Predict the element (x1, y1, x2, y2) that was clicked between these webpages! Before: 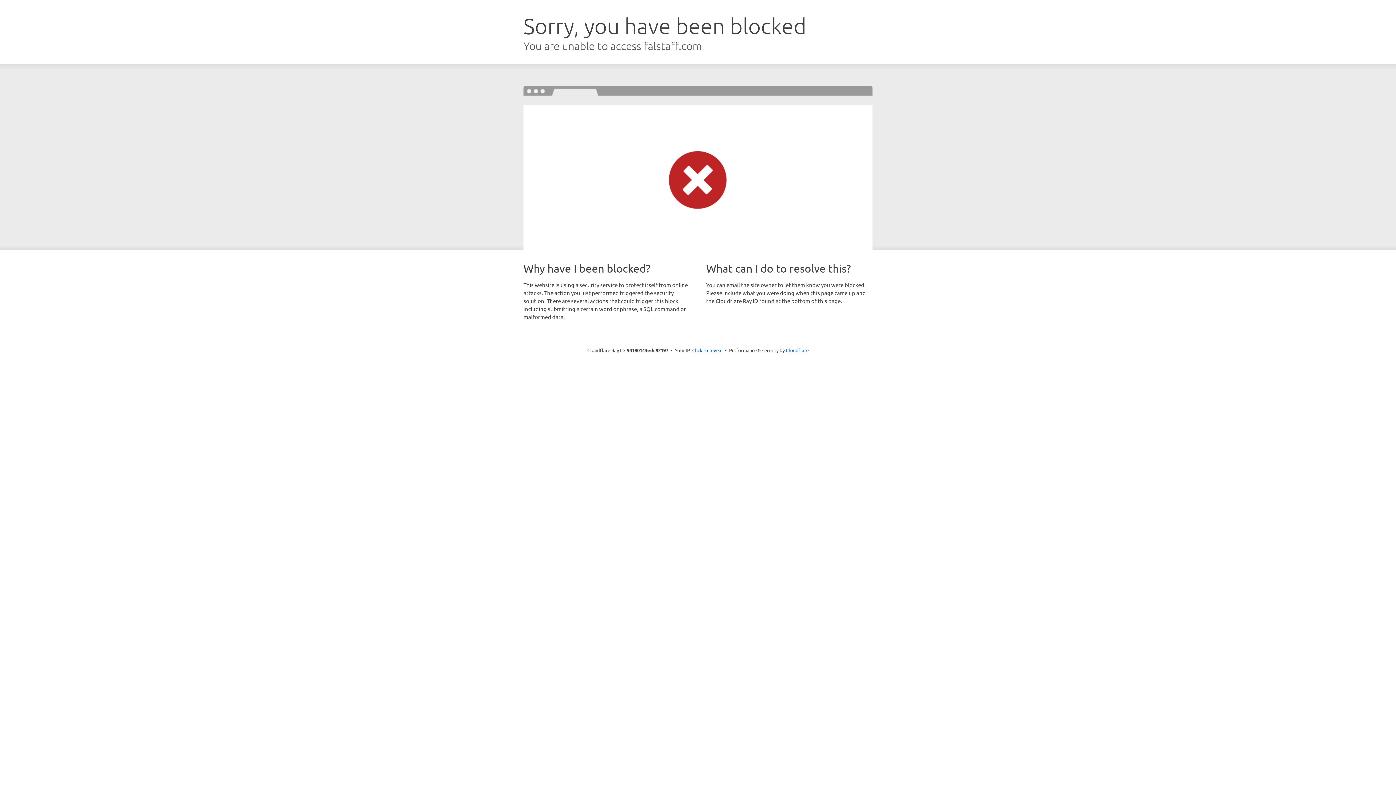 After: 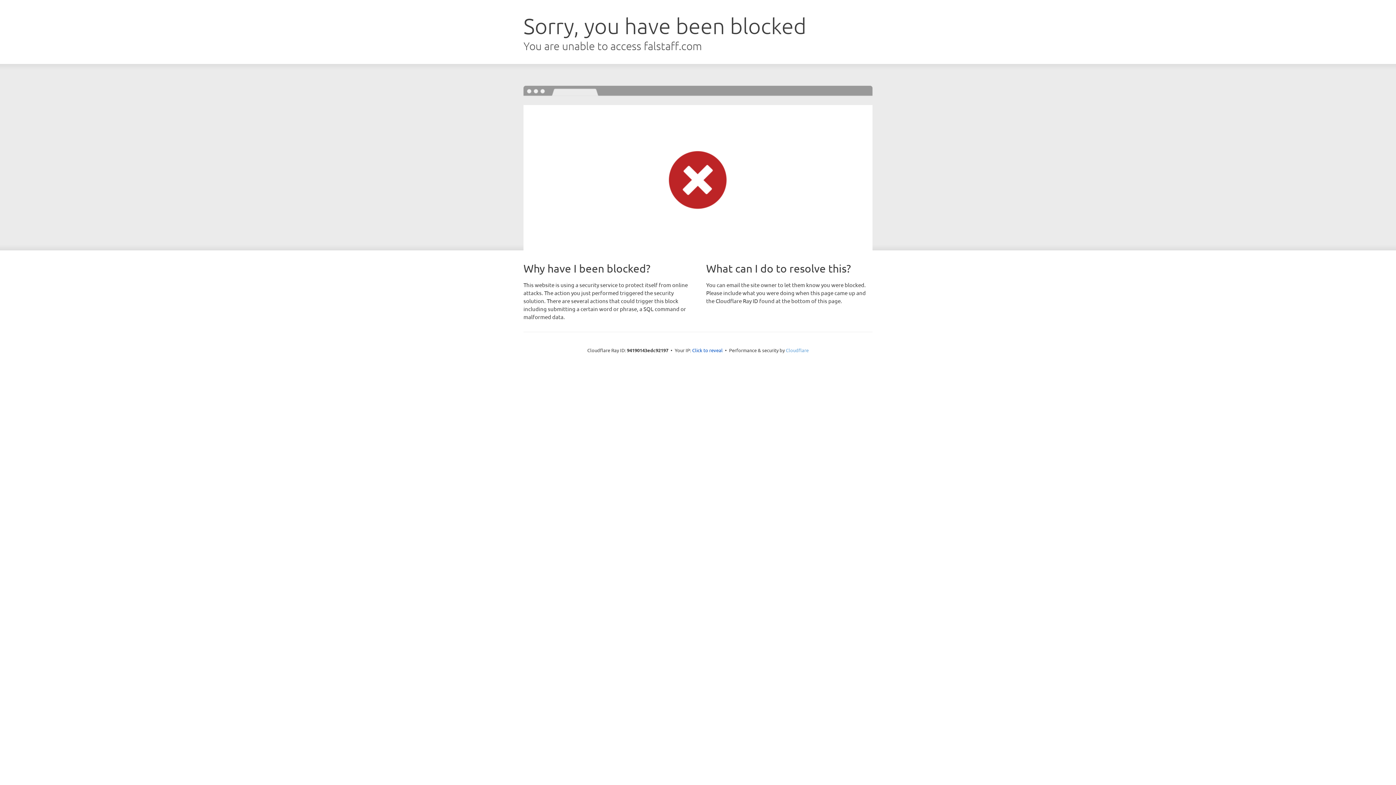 Action: bbox: (786, 347, 808, 353) label: Cloudflare